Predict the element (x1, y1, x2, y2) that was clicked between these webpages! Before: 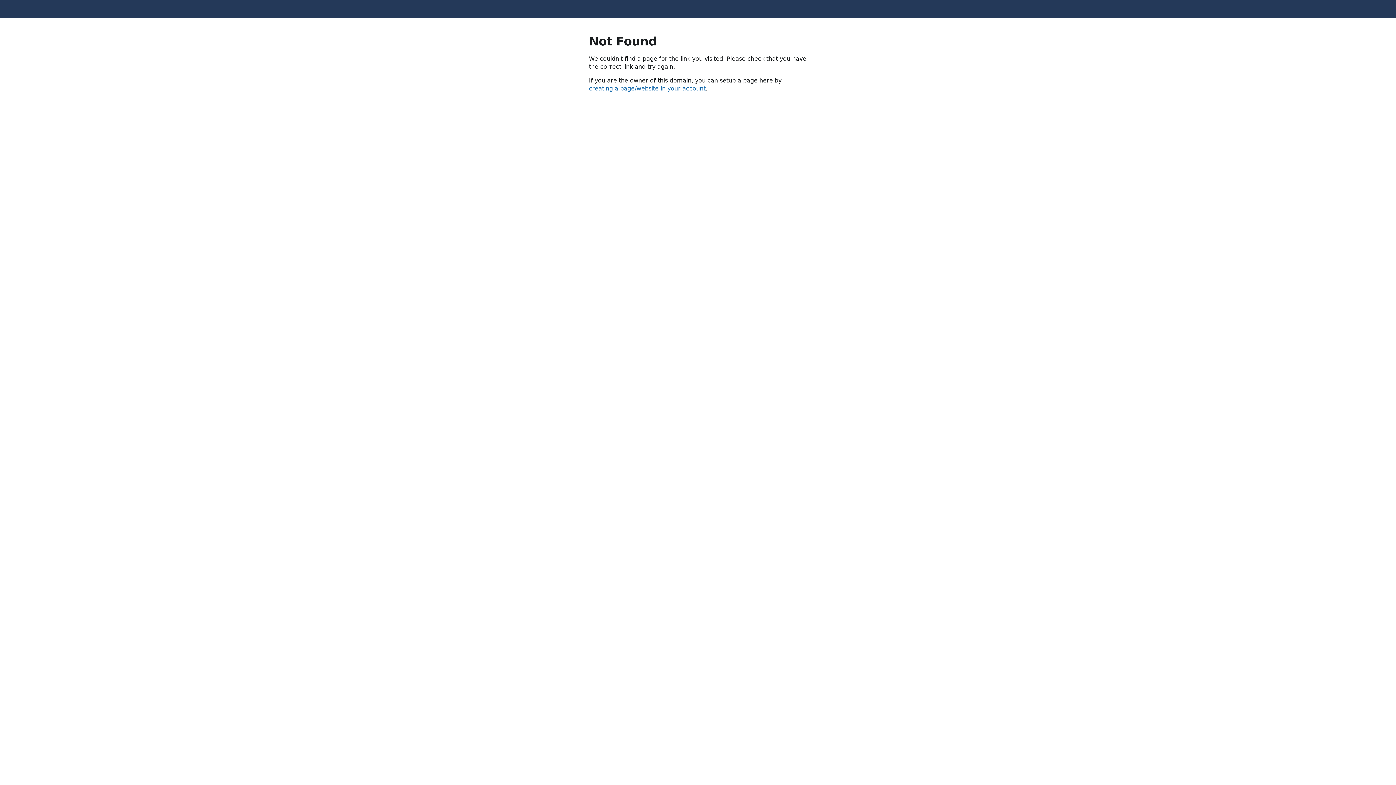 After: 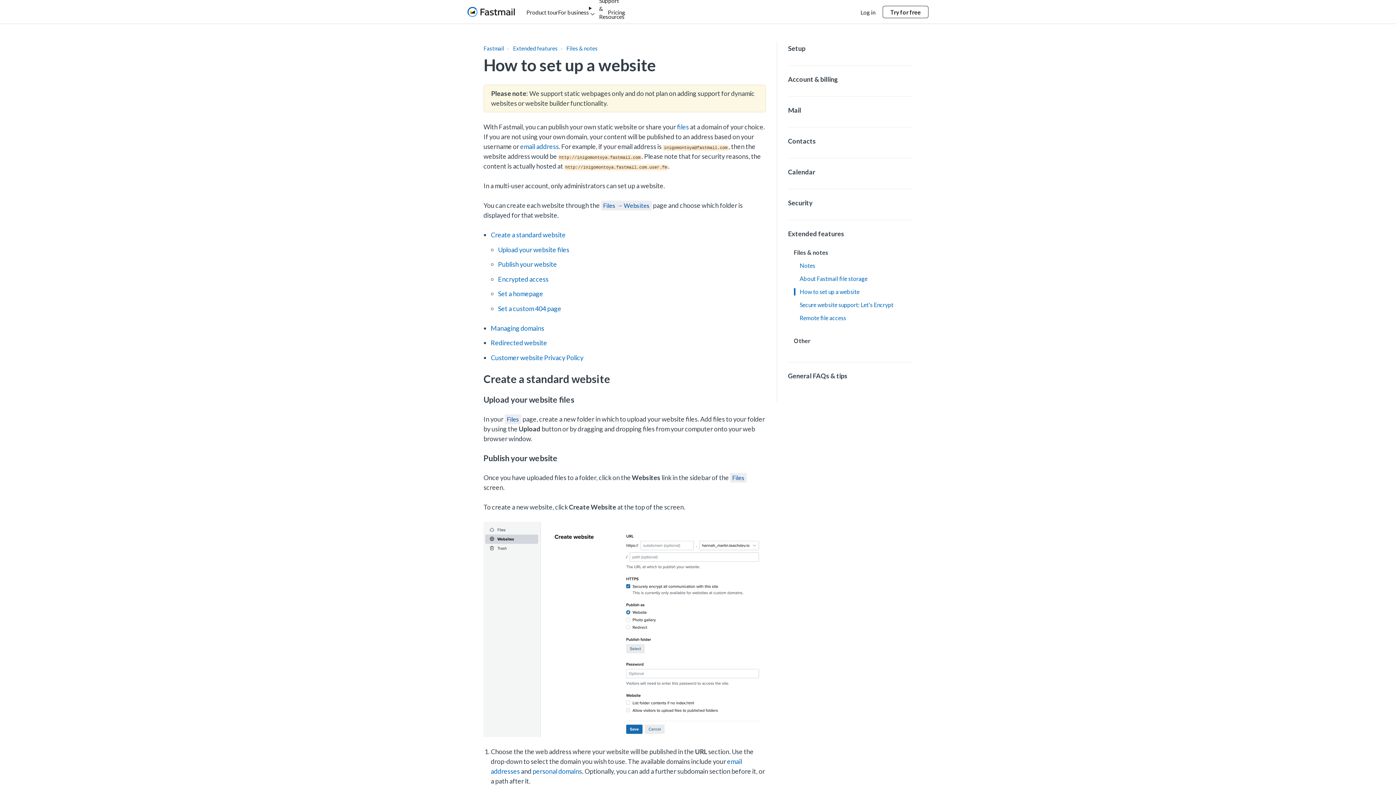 Action: bbox: (589, 85, 705, 92) label: creating a page/website in your account